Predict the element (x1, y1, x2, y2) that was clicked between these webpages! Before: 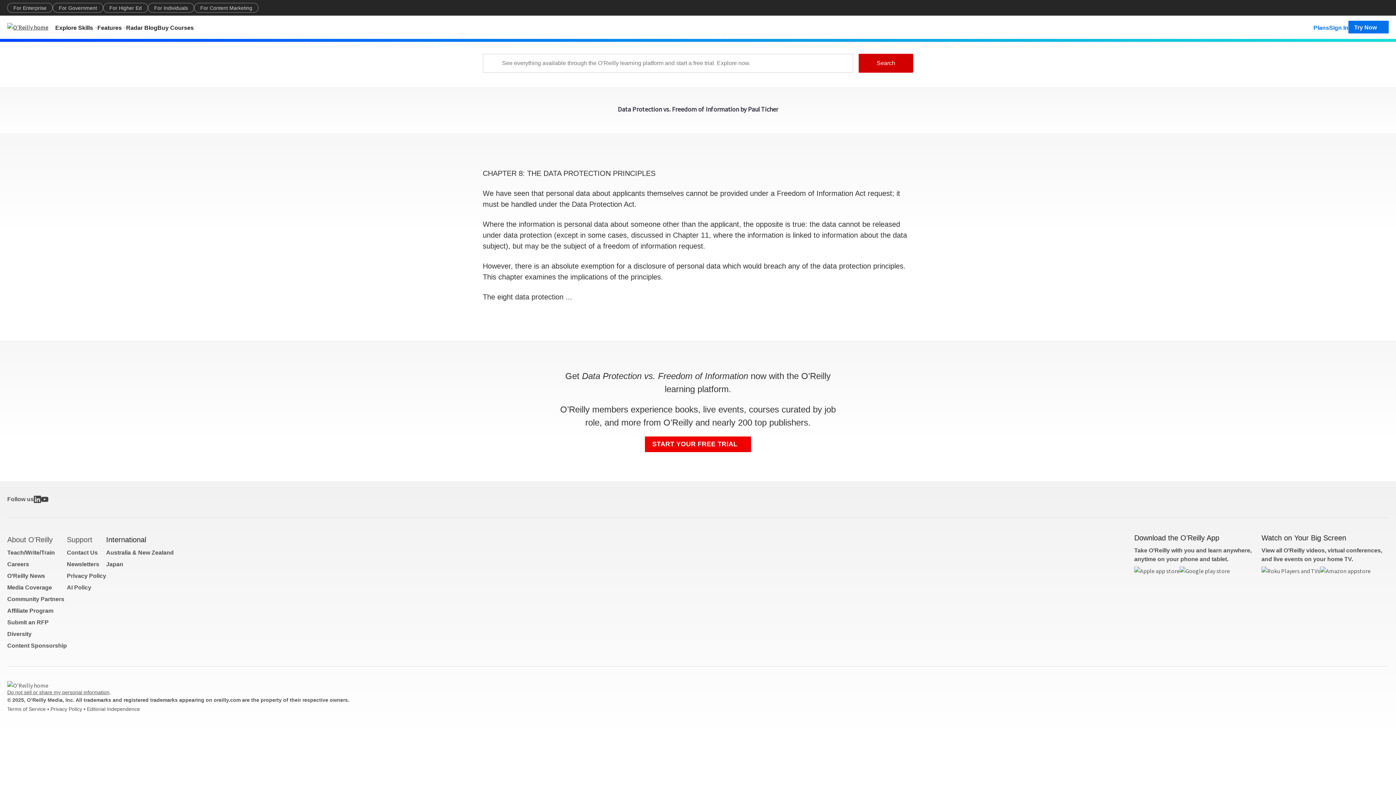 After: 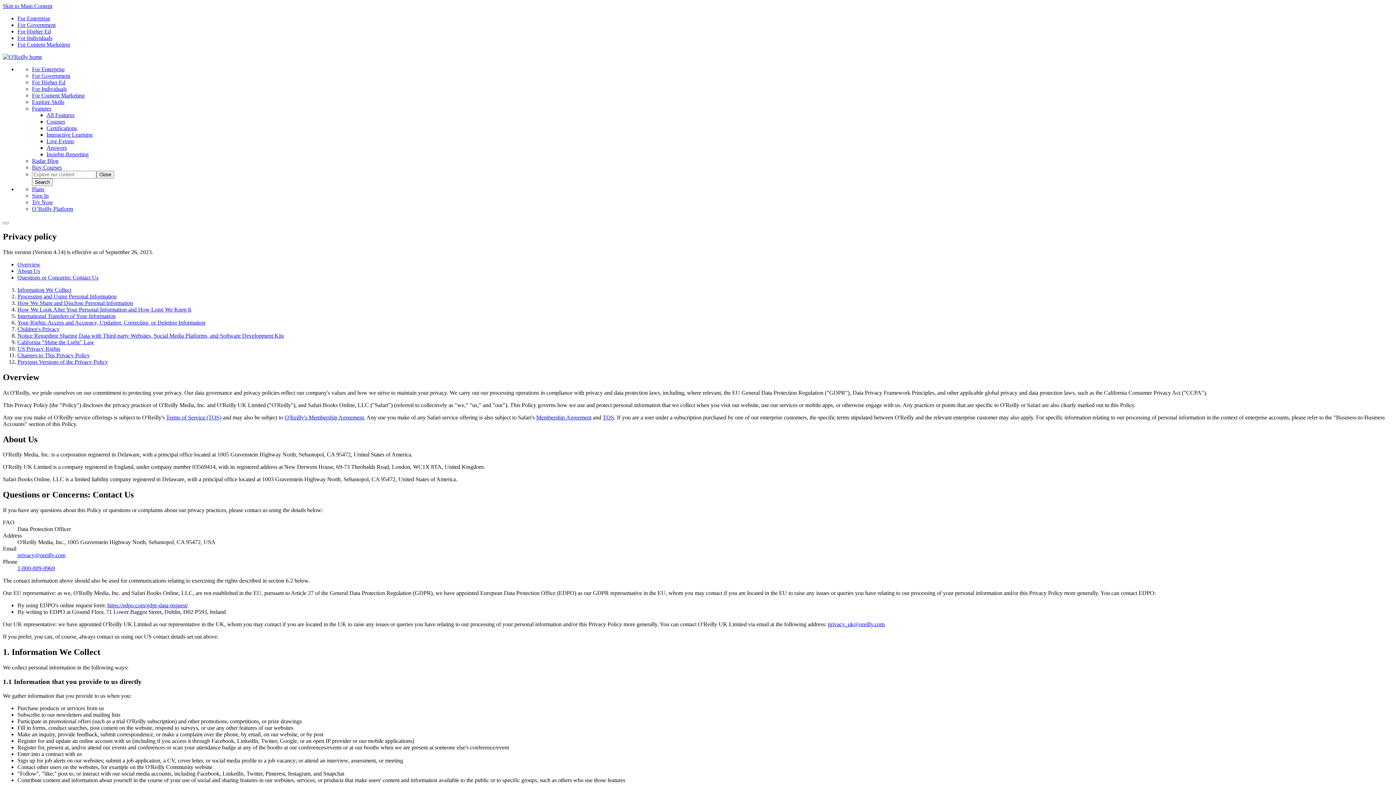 Action: label: Privacy Policy bbox: (66, 573, 106, 579)